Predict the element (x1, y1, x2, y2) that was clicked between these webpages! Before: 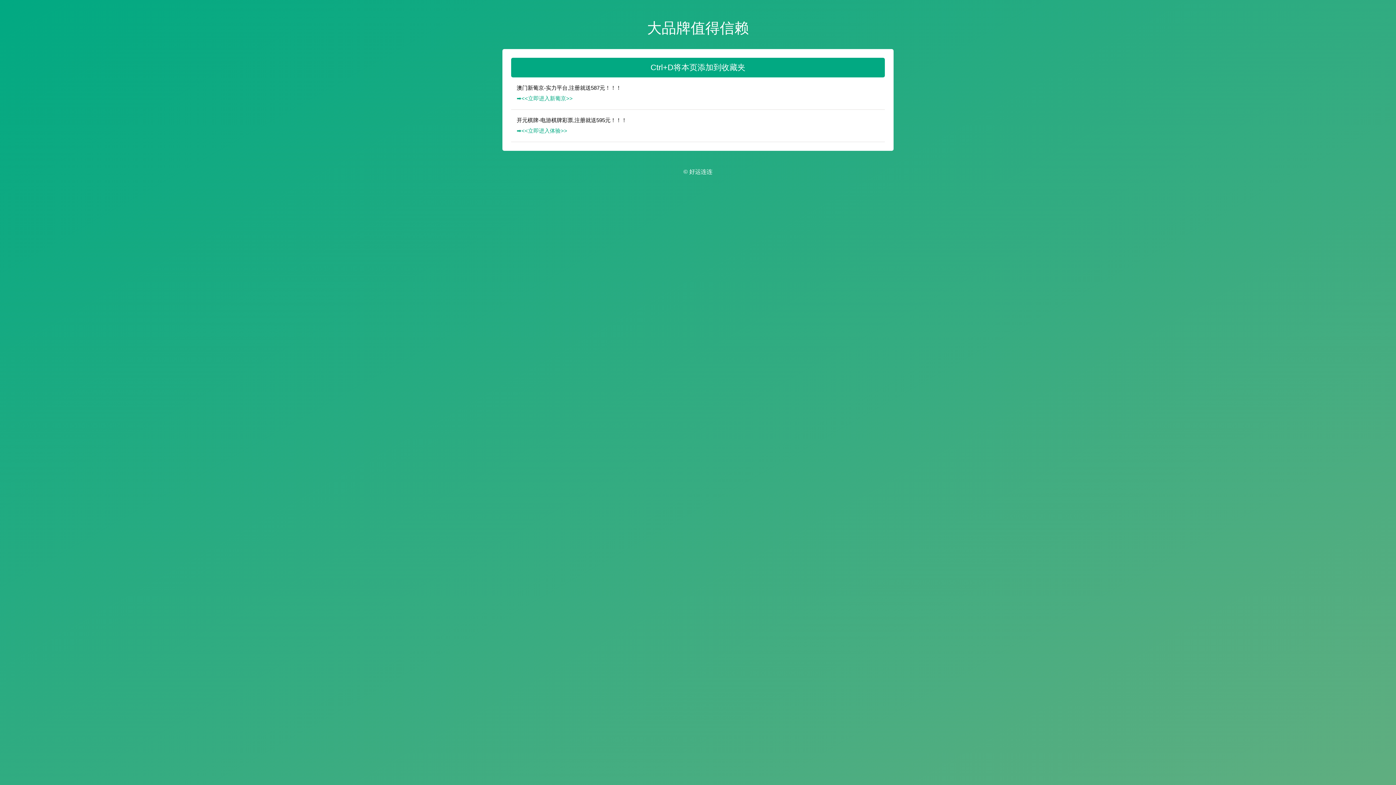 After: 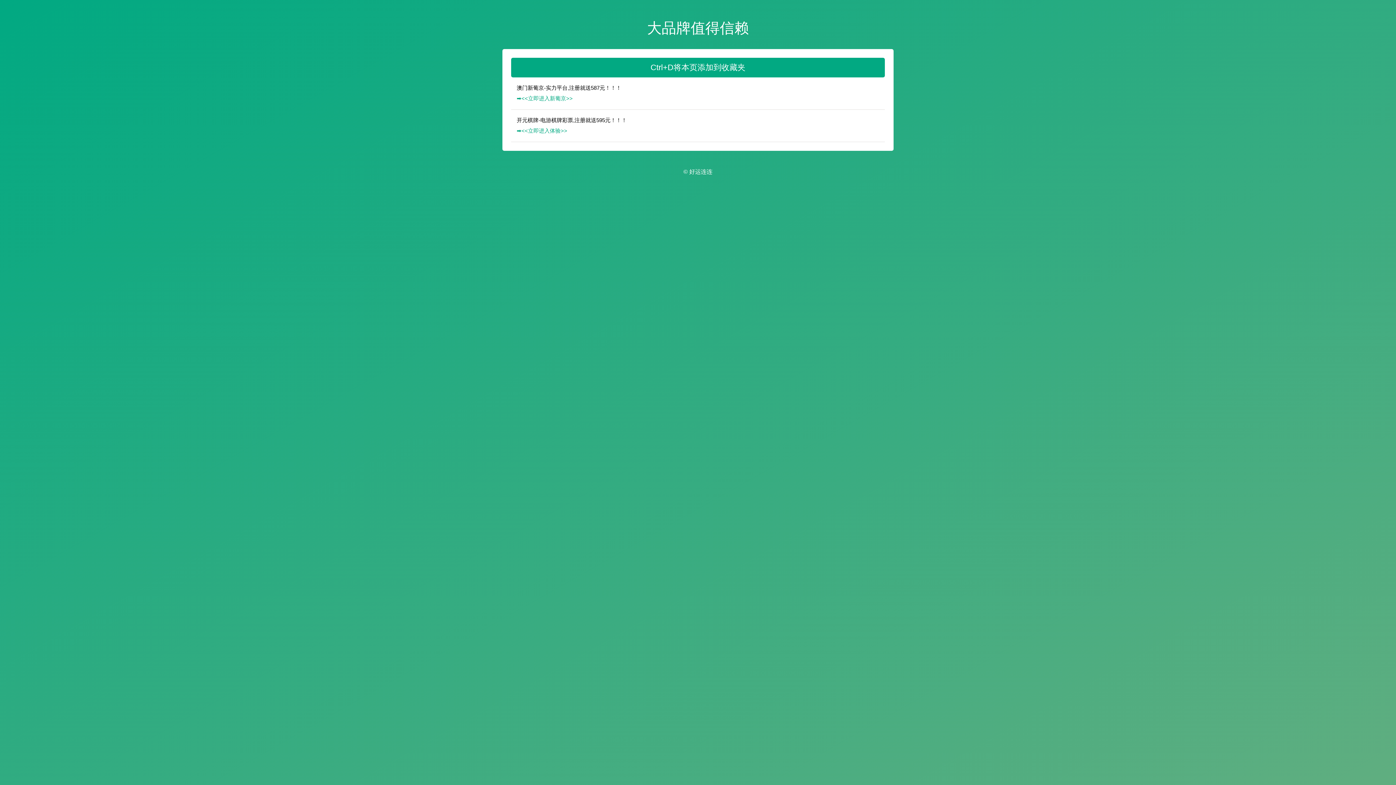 Action: label: ➡️<<立即进入新葡京>> bbox: (516, 93, 884, 103)